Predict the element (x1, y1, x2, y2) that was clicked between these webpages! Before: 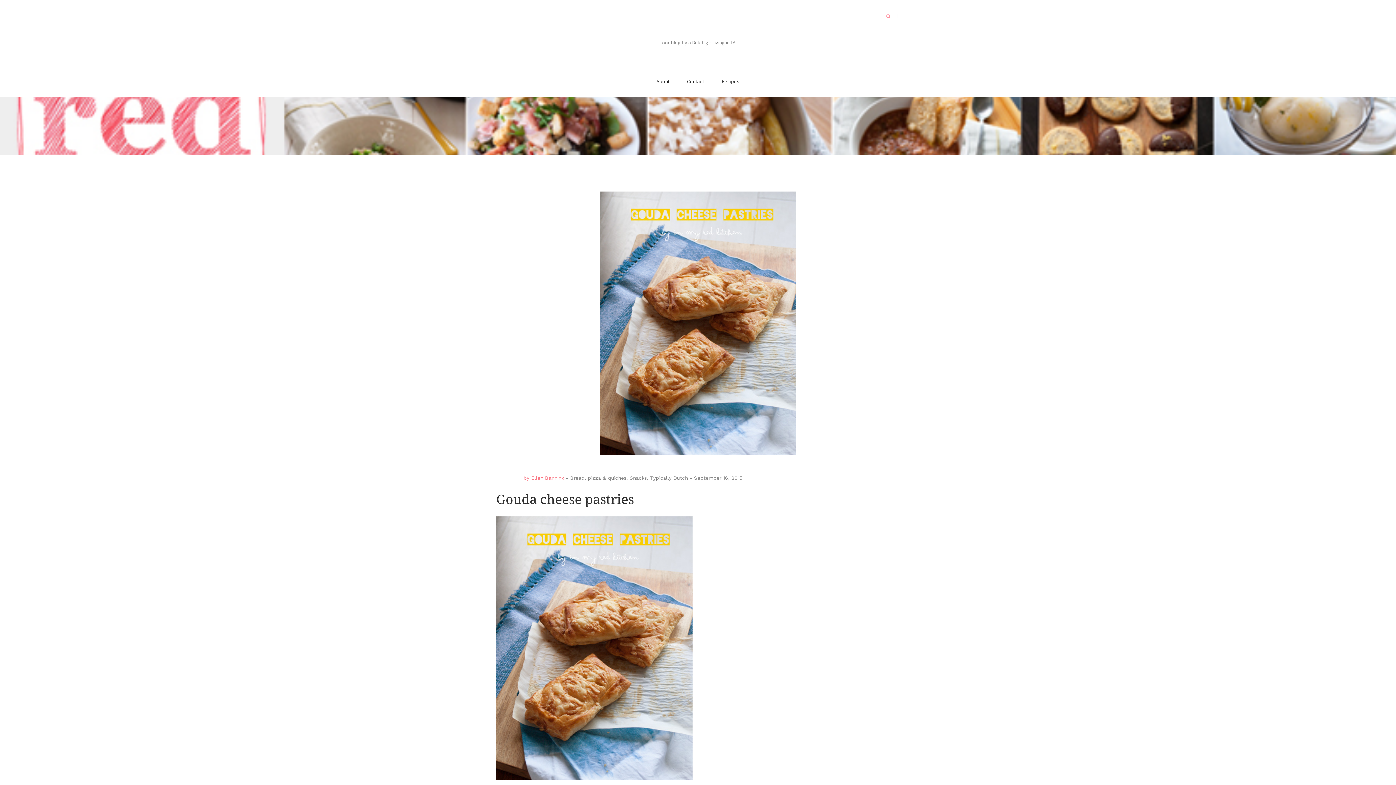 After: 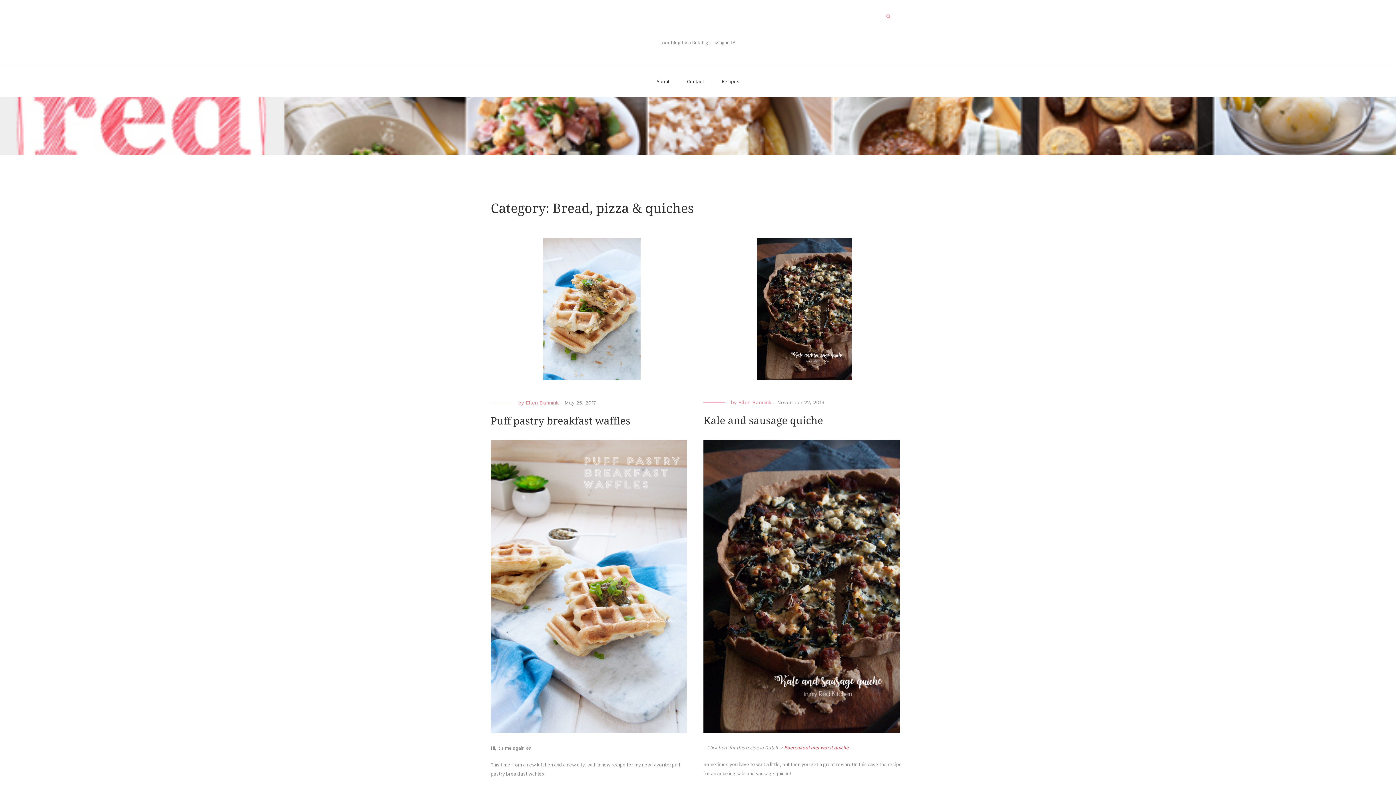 Action: bbox: (570, 475, 626, 480) label: Bread, pizza & quiches